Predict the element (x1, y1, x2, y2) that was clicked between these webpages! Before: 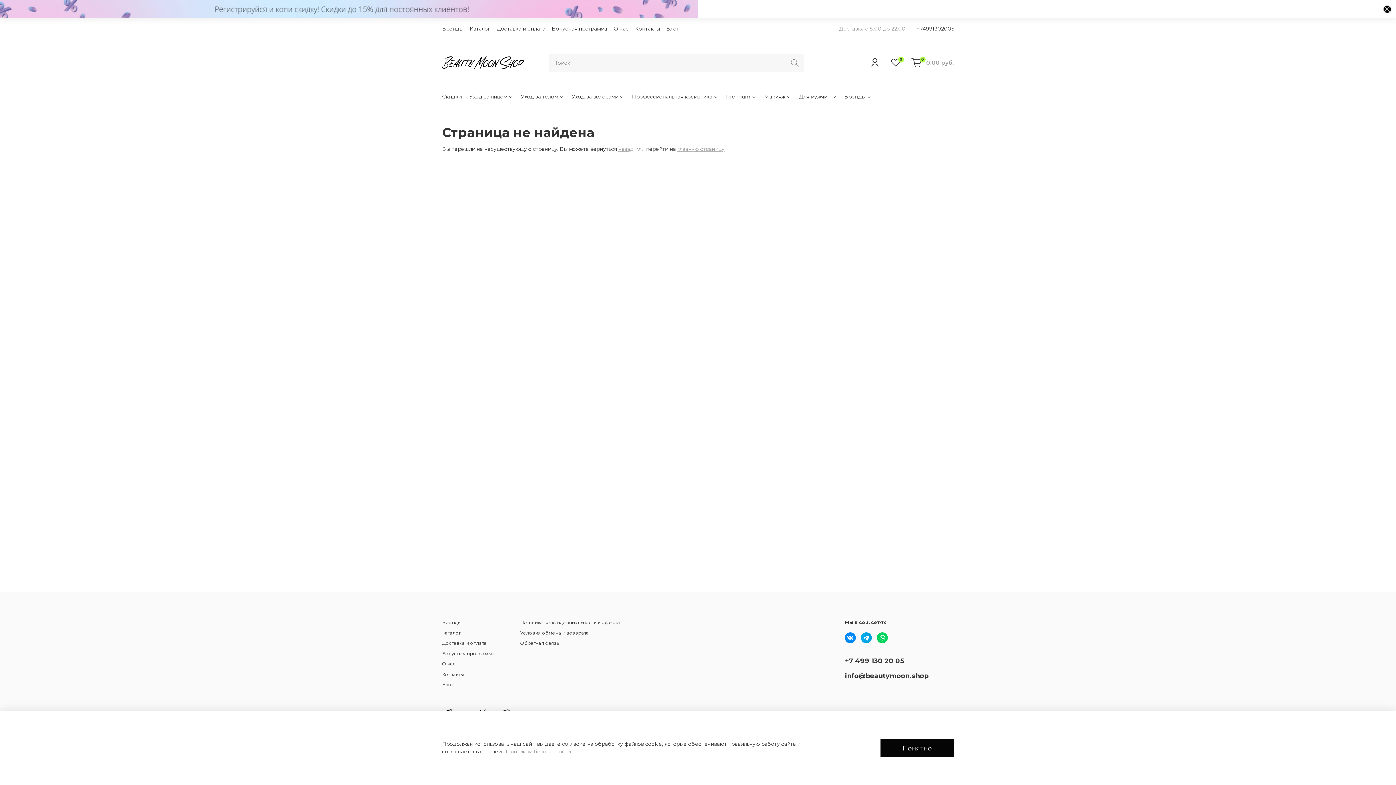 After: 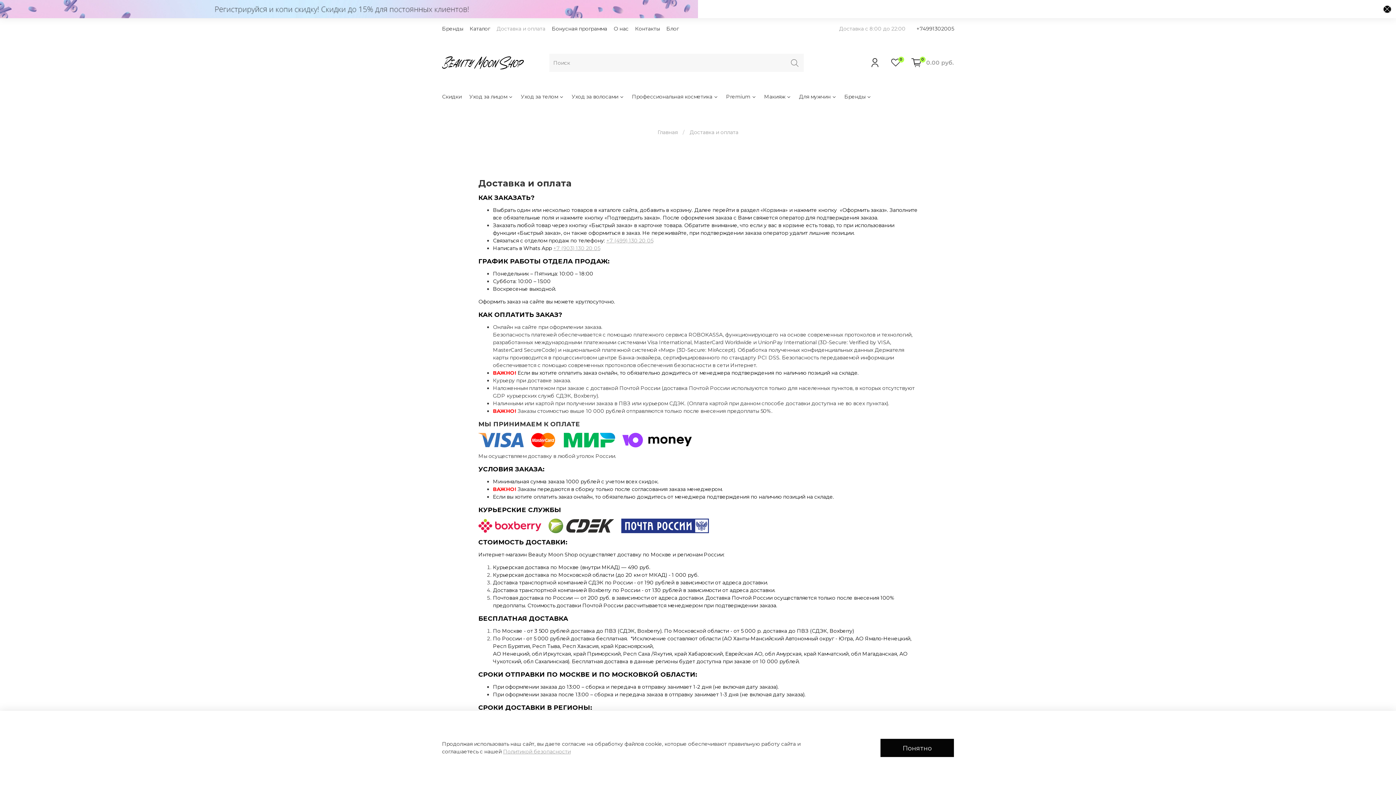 Action: label: Доставка и оплата bbox: (496, 25, 545, 32)